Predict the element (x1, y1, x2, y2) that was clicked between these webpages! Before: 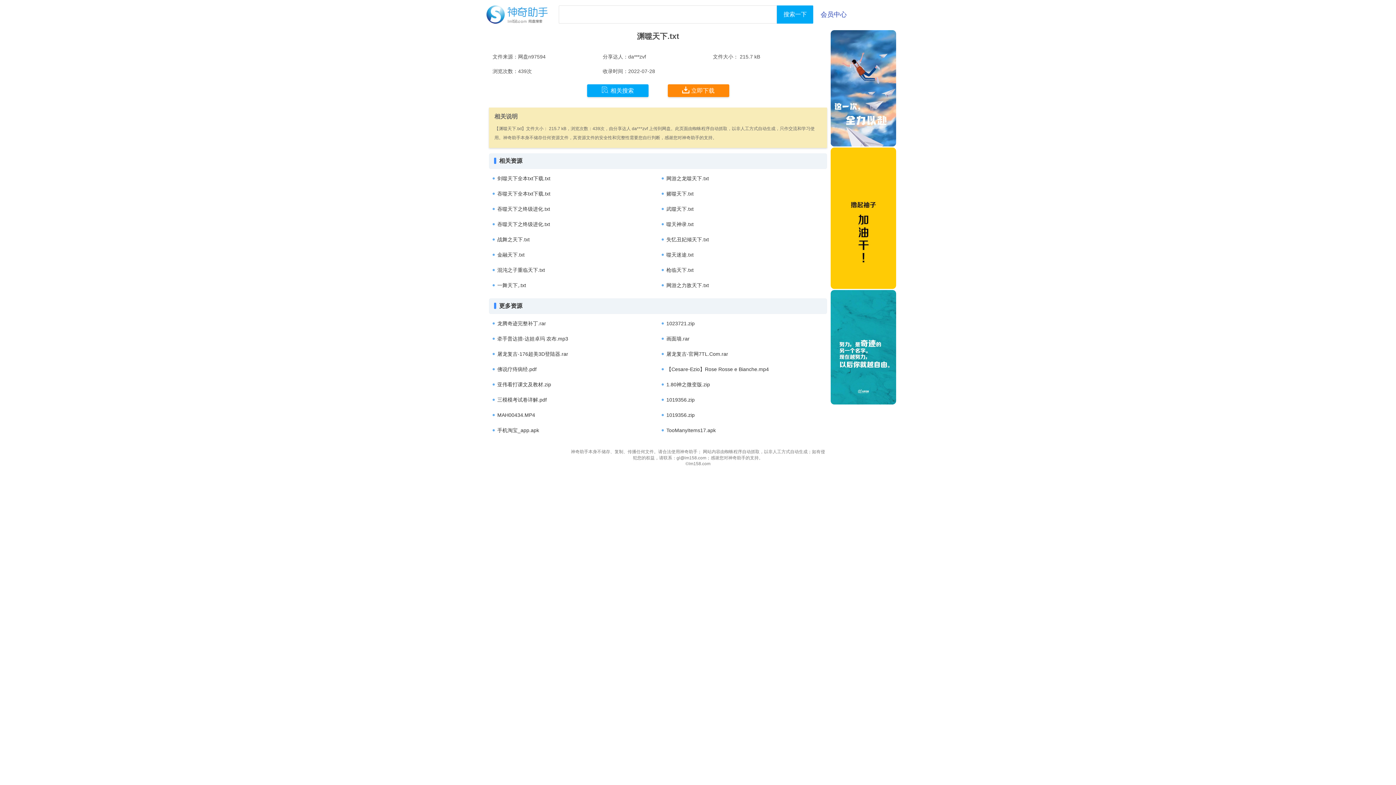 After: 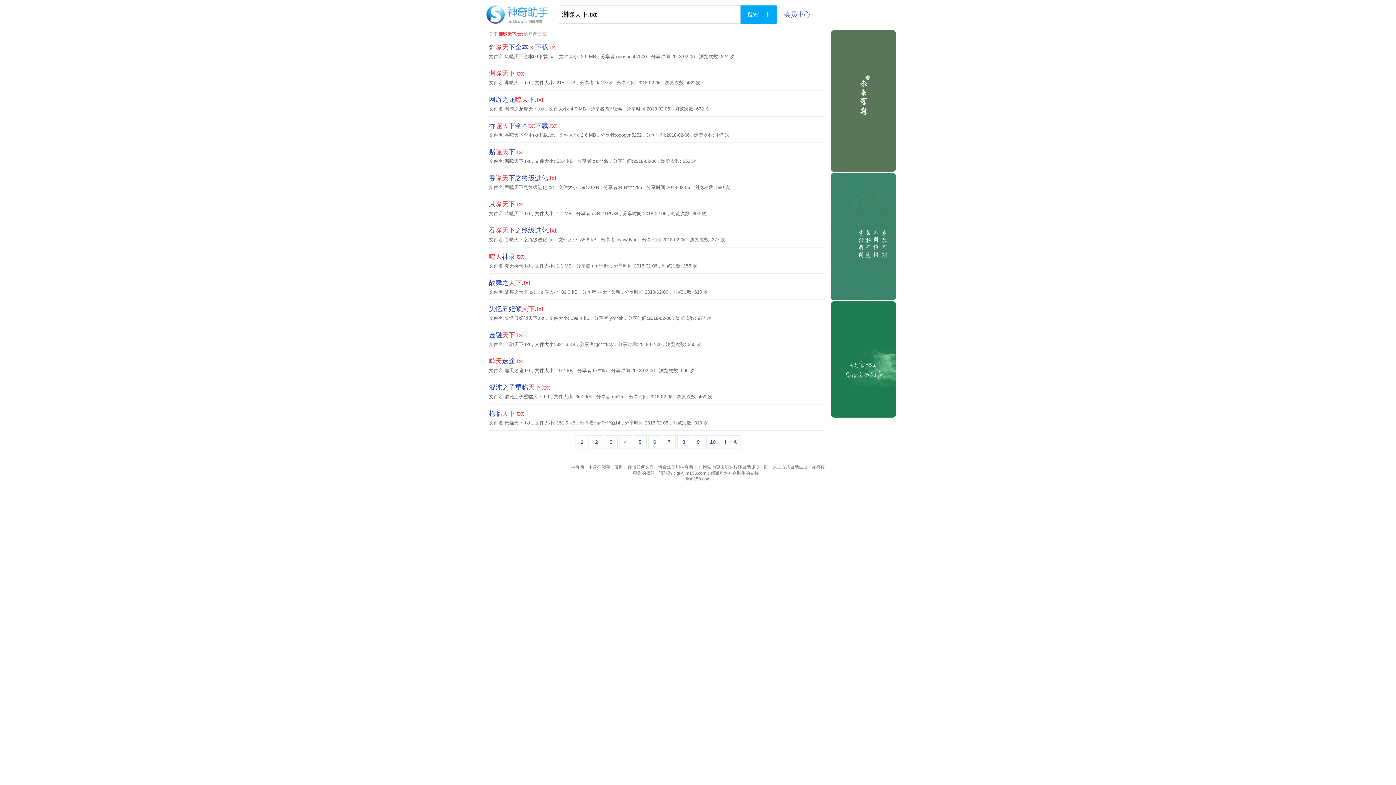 Action: bbox: (587, 84, 648, 97) label: 相关搜索